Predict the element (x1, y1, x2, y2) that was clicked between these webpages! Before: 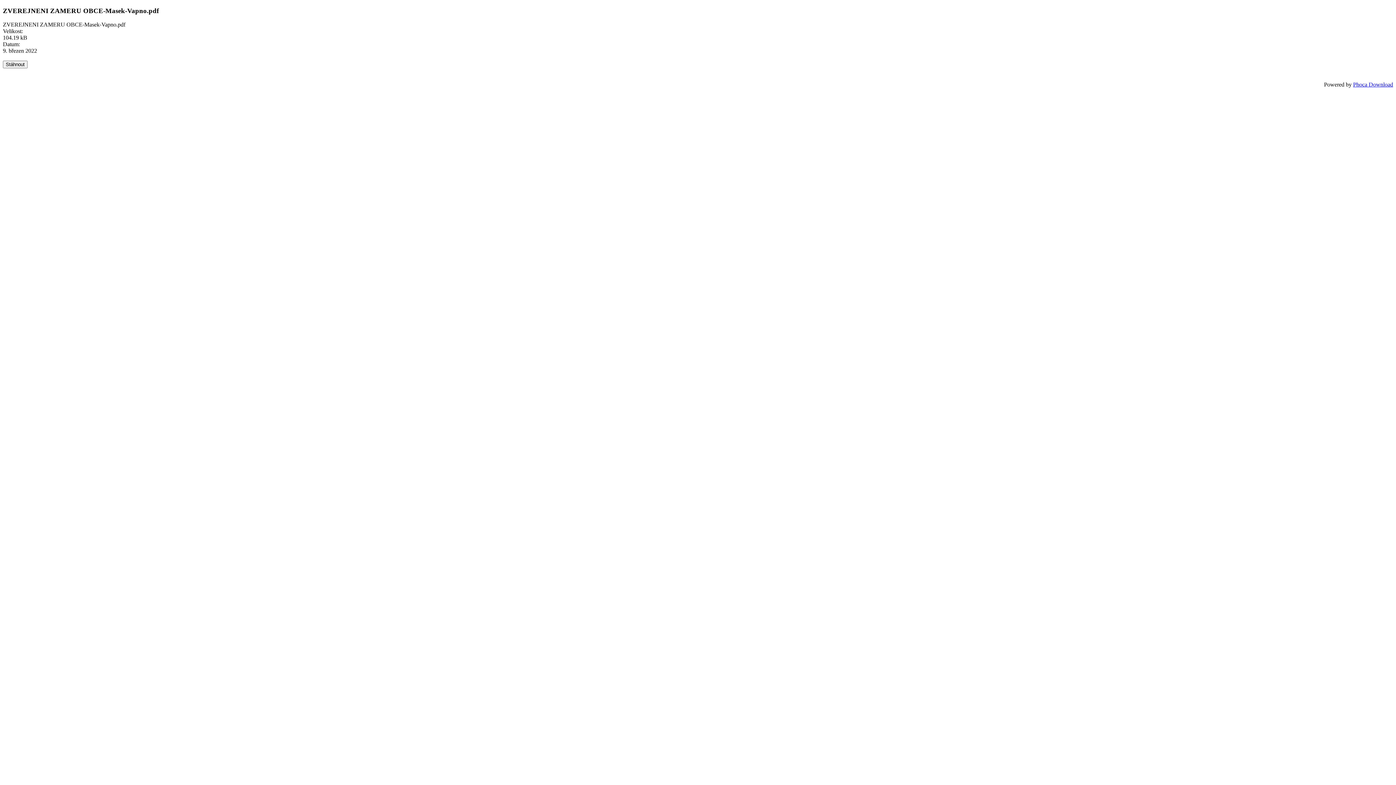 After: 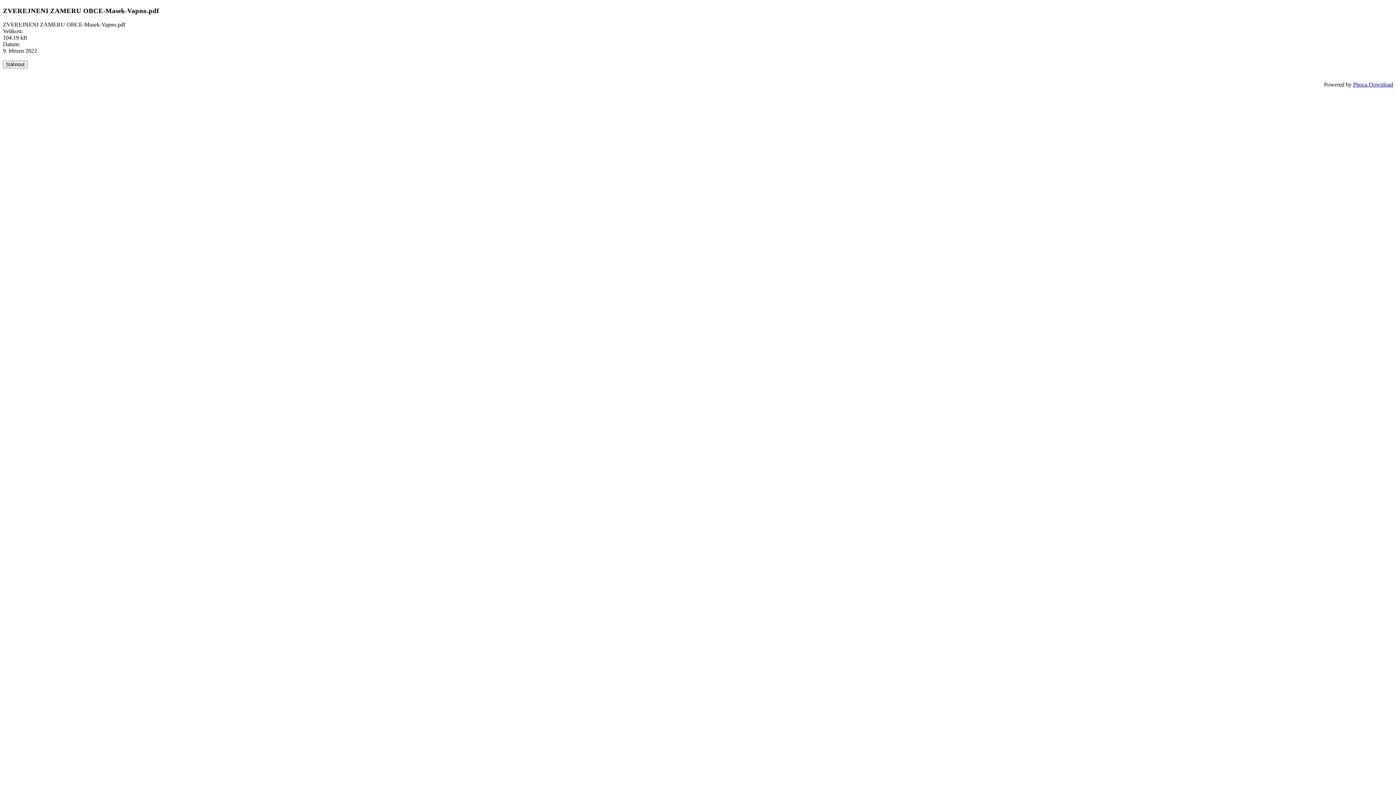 Action: bbox: (1353, 81, 1393, 87) label: Phoca Download